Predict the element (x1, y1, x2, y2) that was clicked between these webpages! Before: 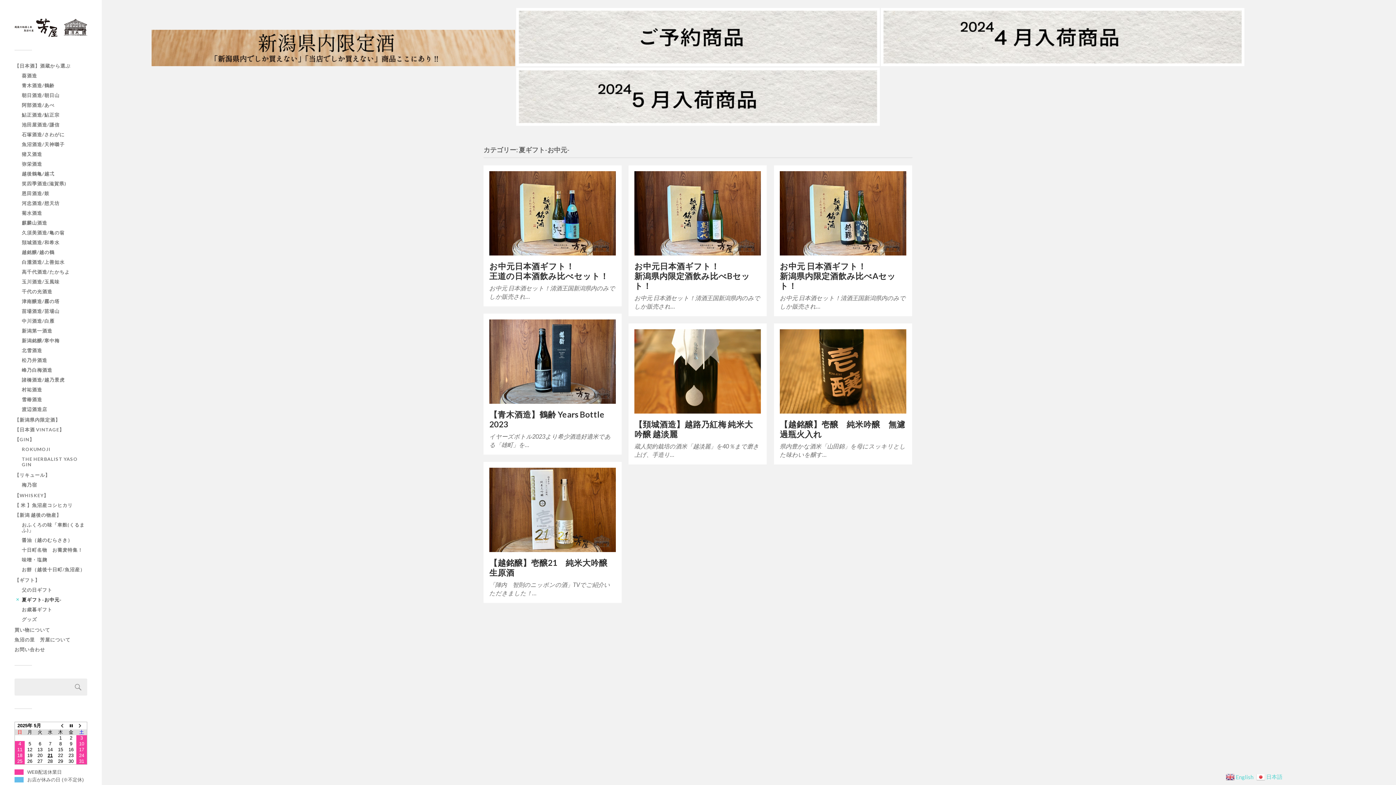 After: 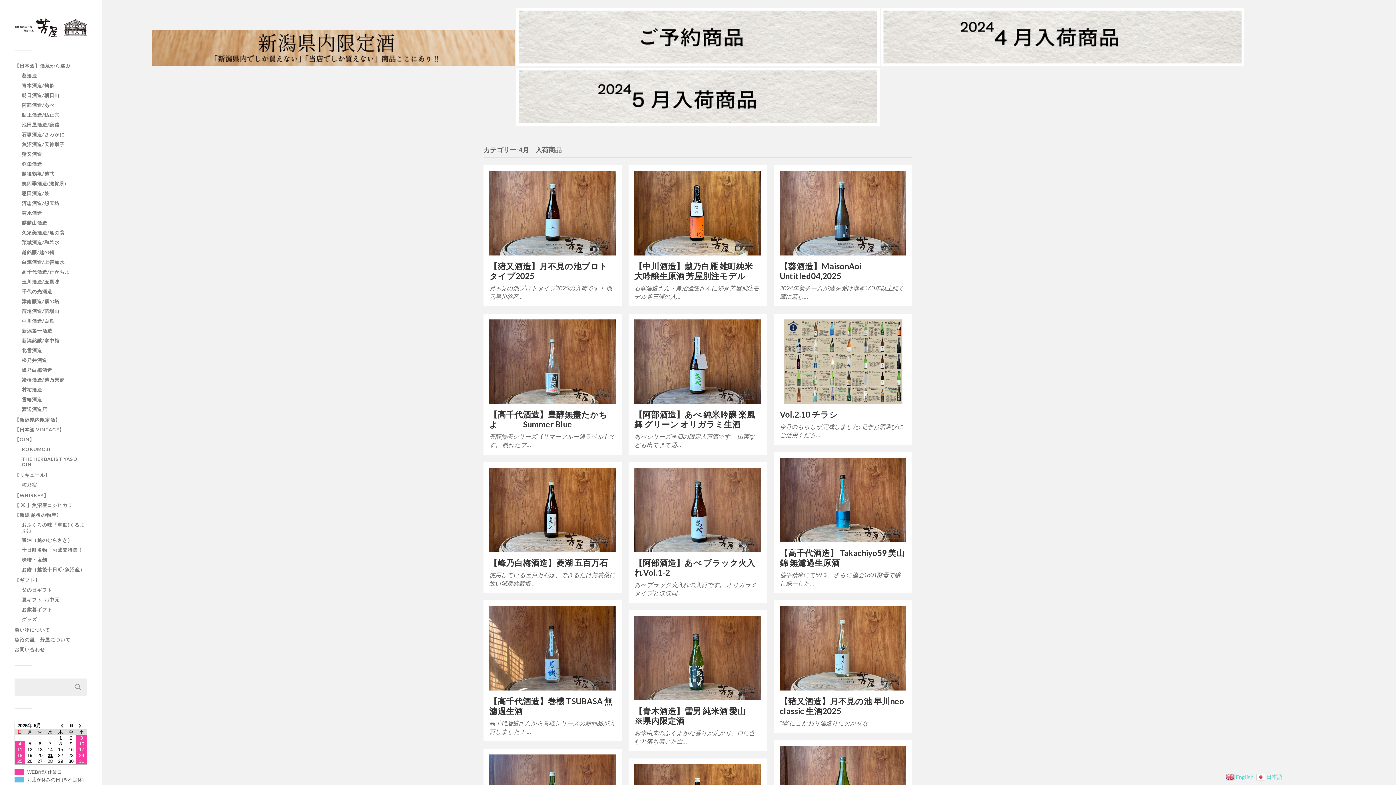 Action: bbox: (881, 59, 1244, 67)